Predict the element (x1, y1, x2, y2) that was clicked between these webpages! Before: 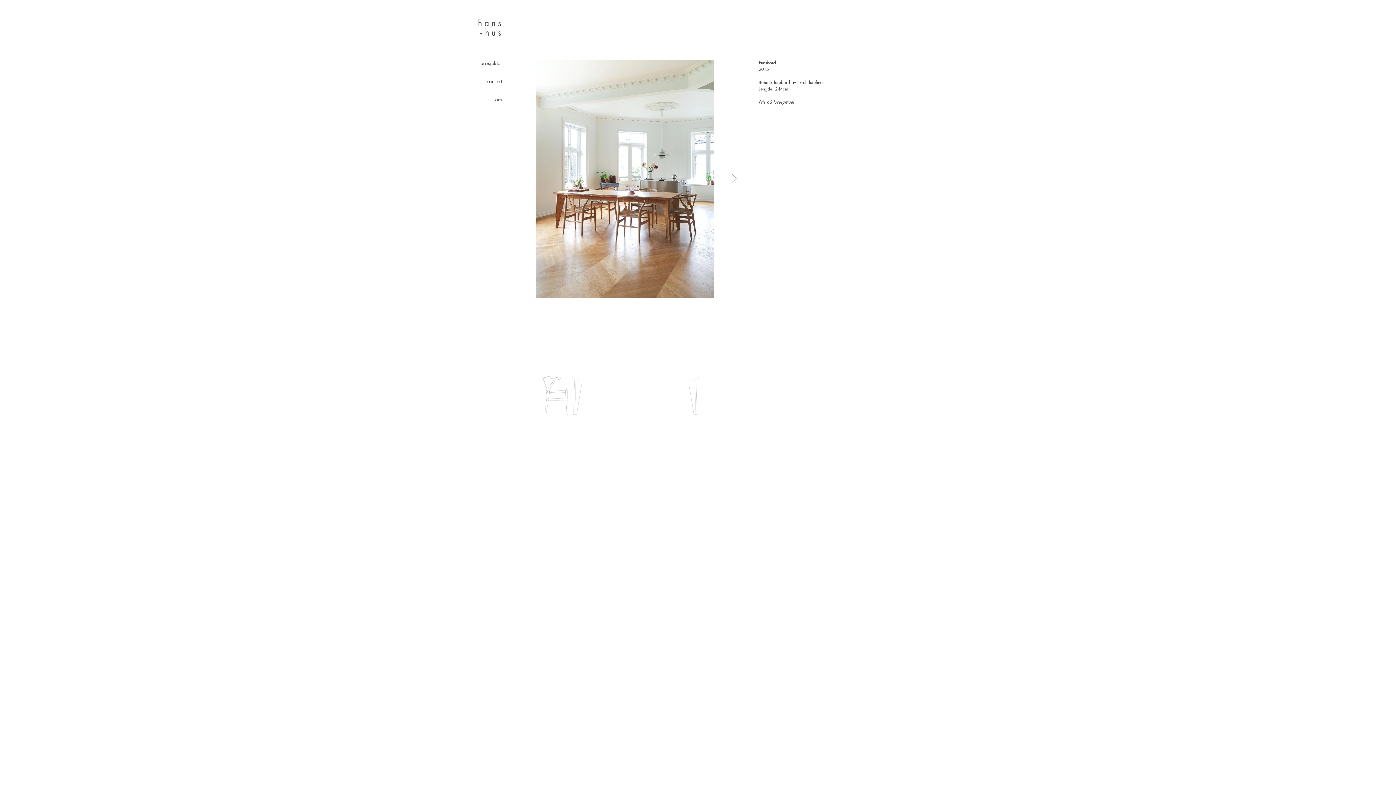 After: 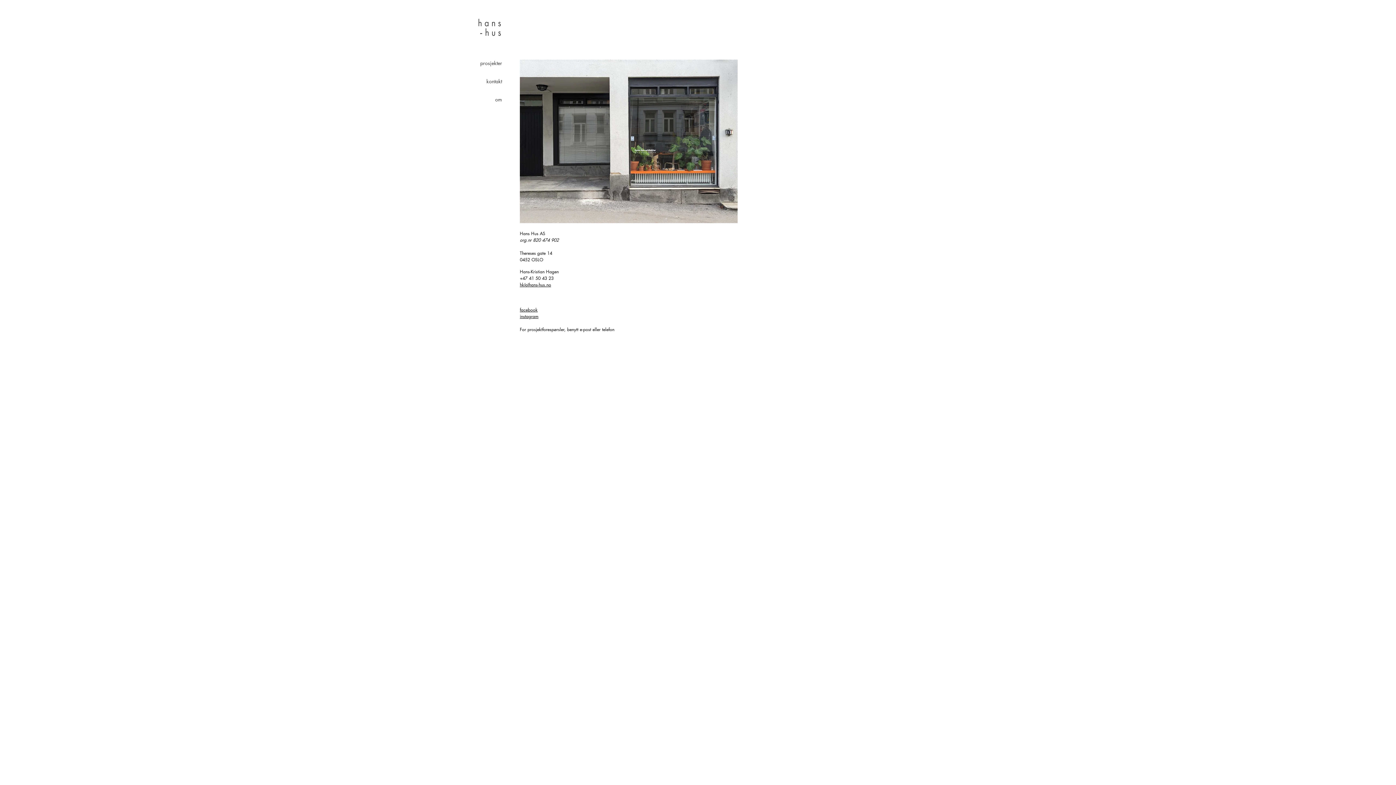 Action: bbox: (486, 77, 502, 84) label: kontakt